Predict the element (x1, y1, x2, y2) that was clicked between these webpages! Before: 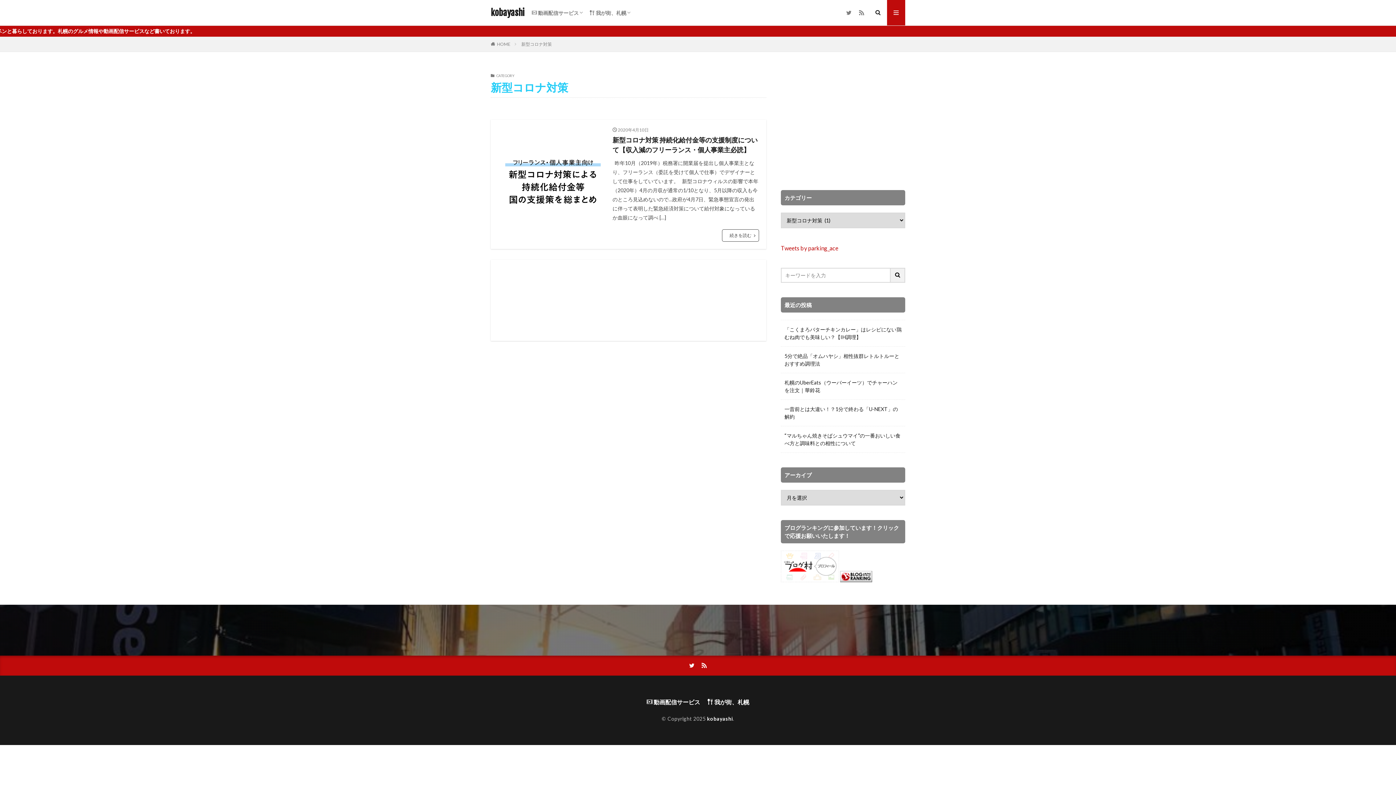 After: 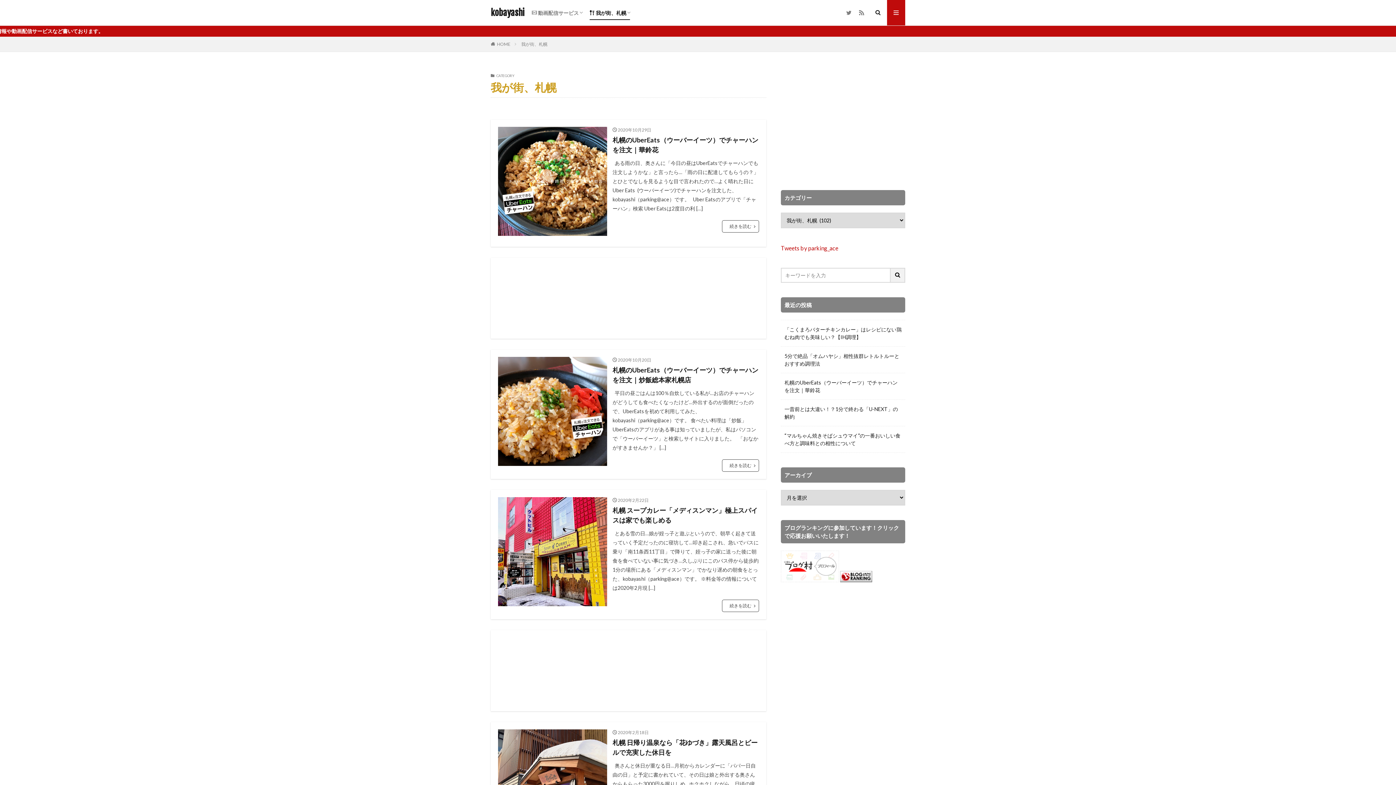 Action: bbox: (589, 6, 630, 19) label:  我が街、札幌